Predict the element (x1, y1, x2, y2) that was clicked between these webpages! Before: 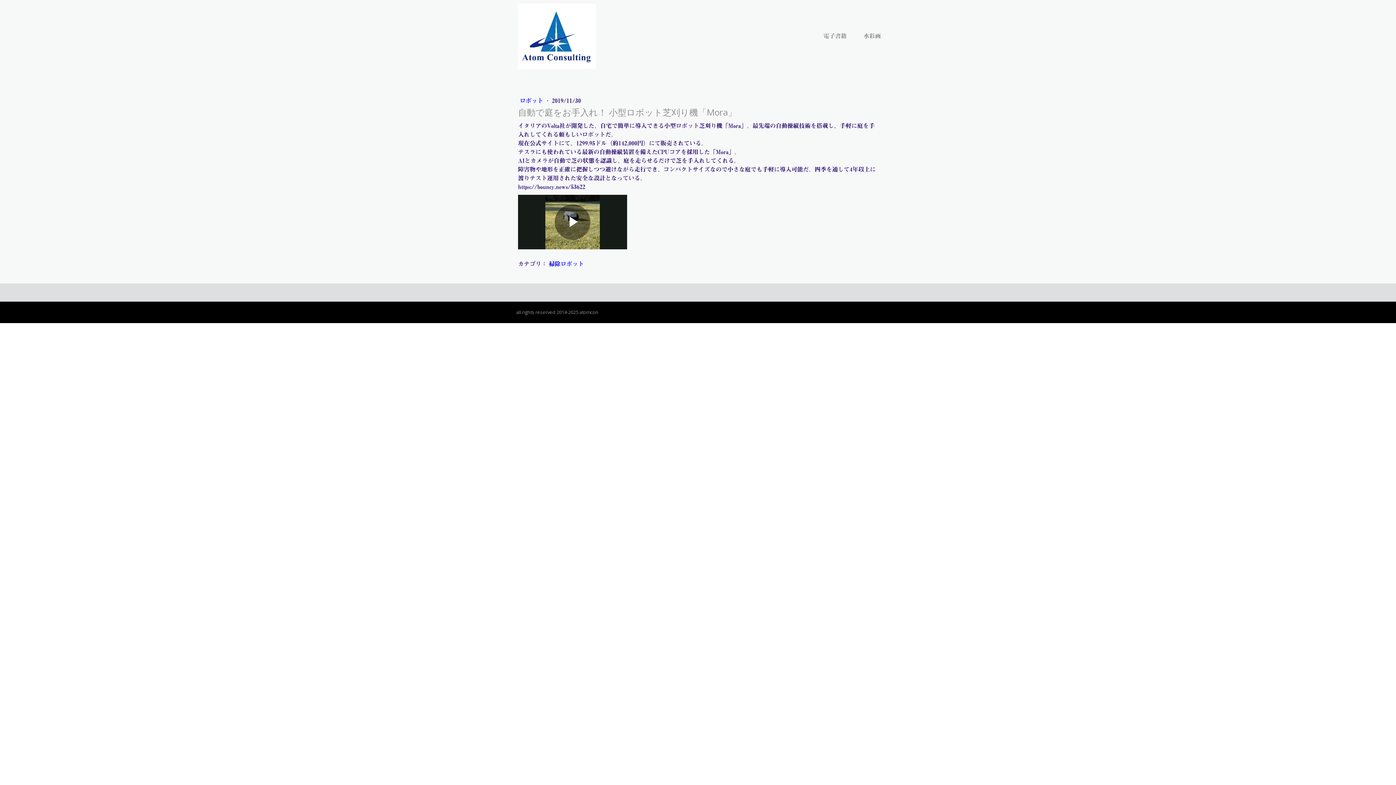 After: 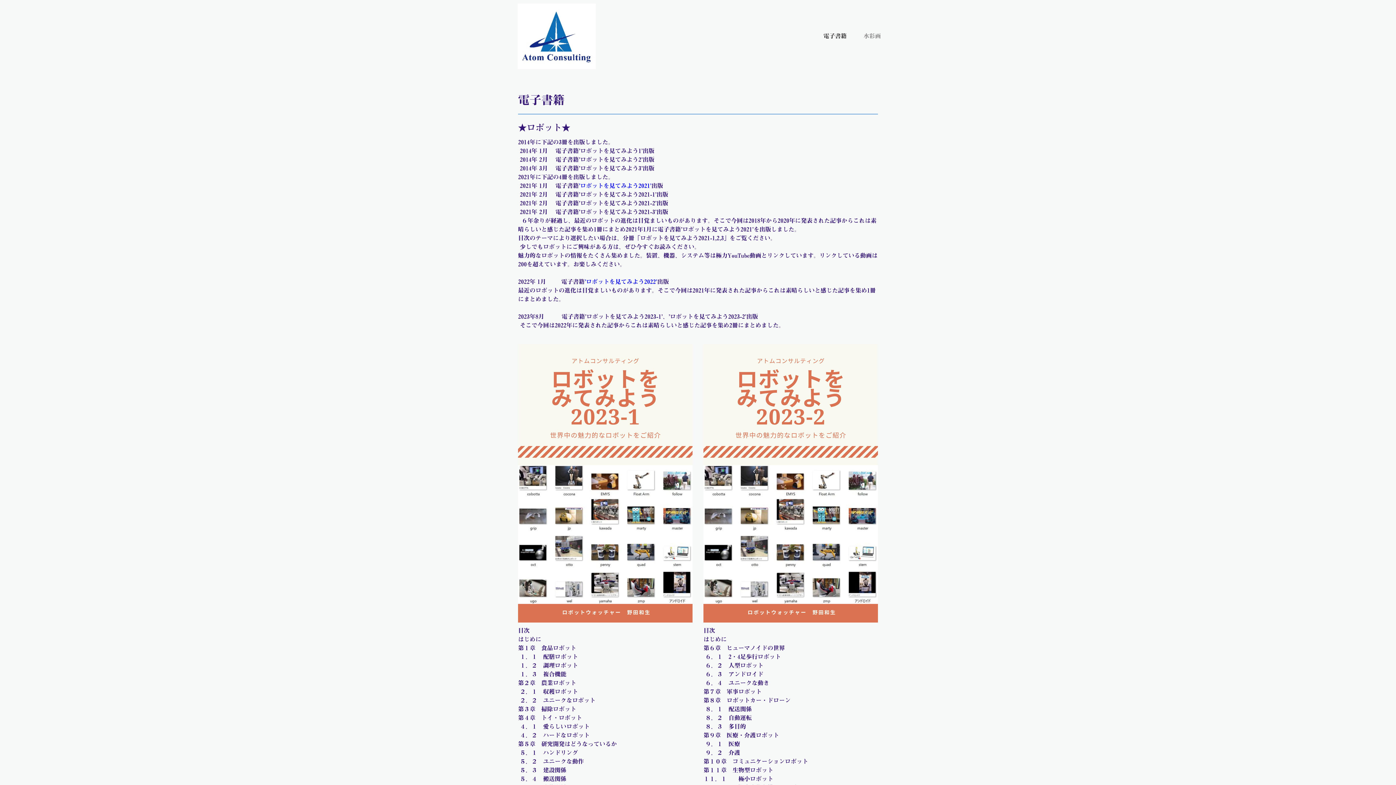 Action: bbox: (817, 28, 853, 43) label: 電子書籍